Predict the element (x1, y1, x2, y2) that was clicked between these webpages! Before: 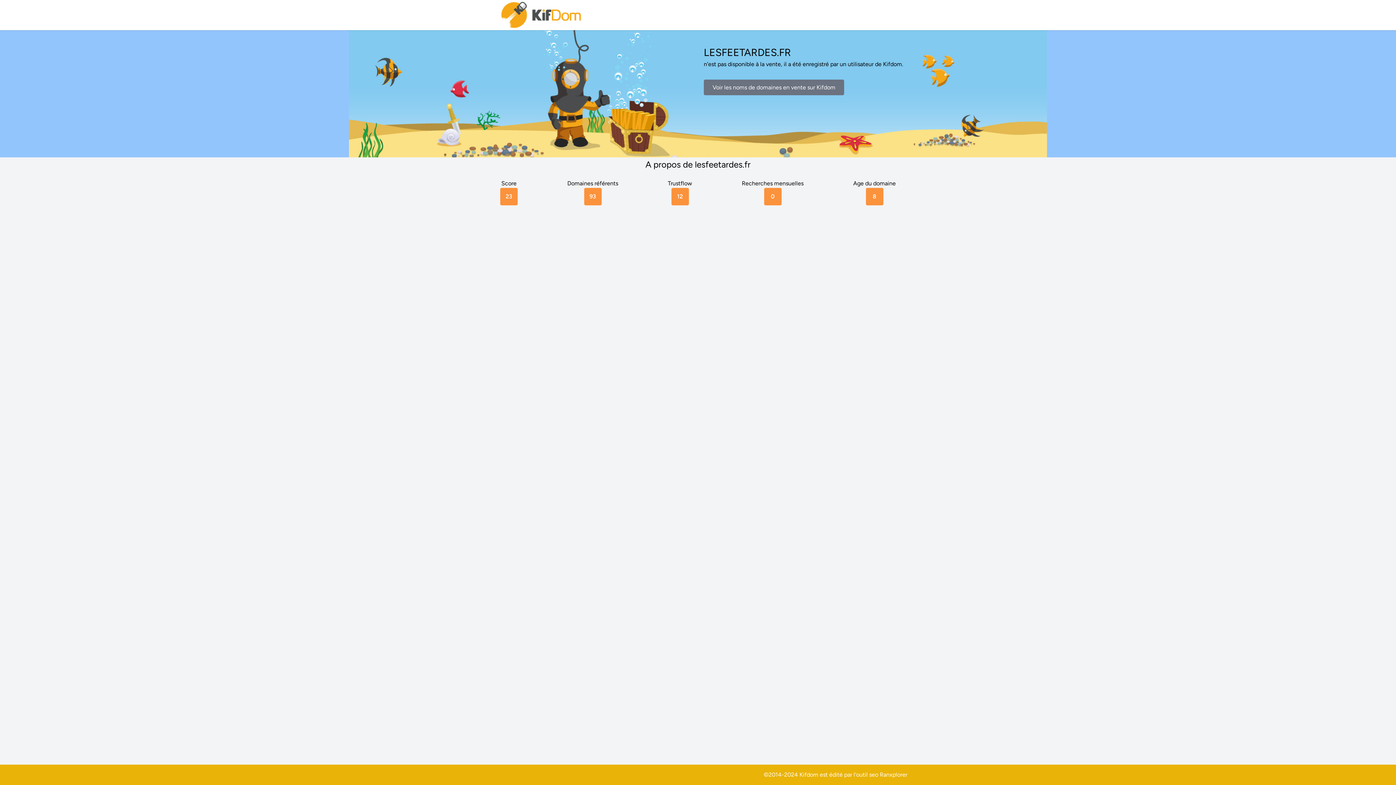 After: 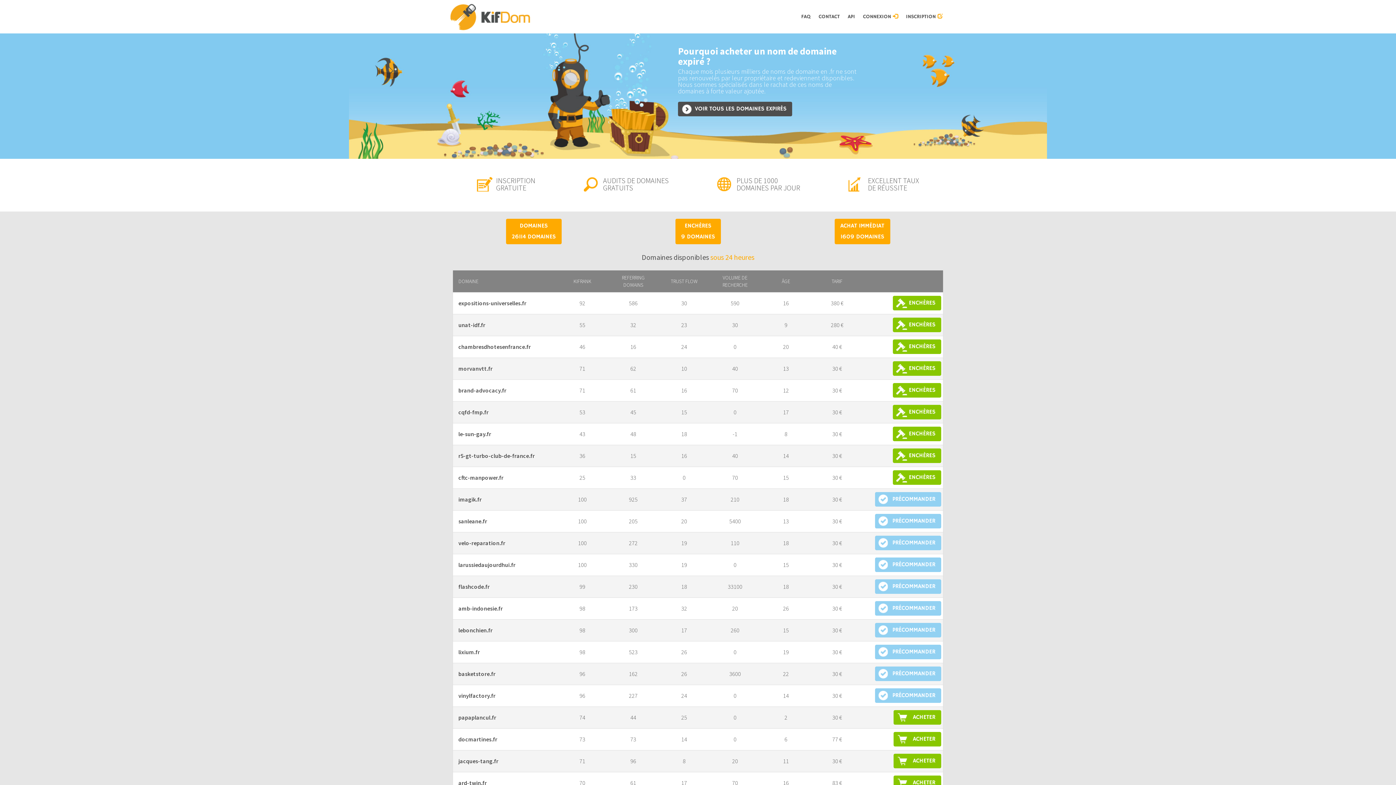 Action: bbox: (500, 0, 583, 30)